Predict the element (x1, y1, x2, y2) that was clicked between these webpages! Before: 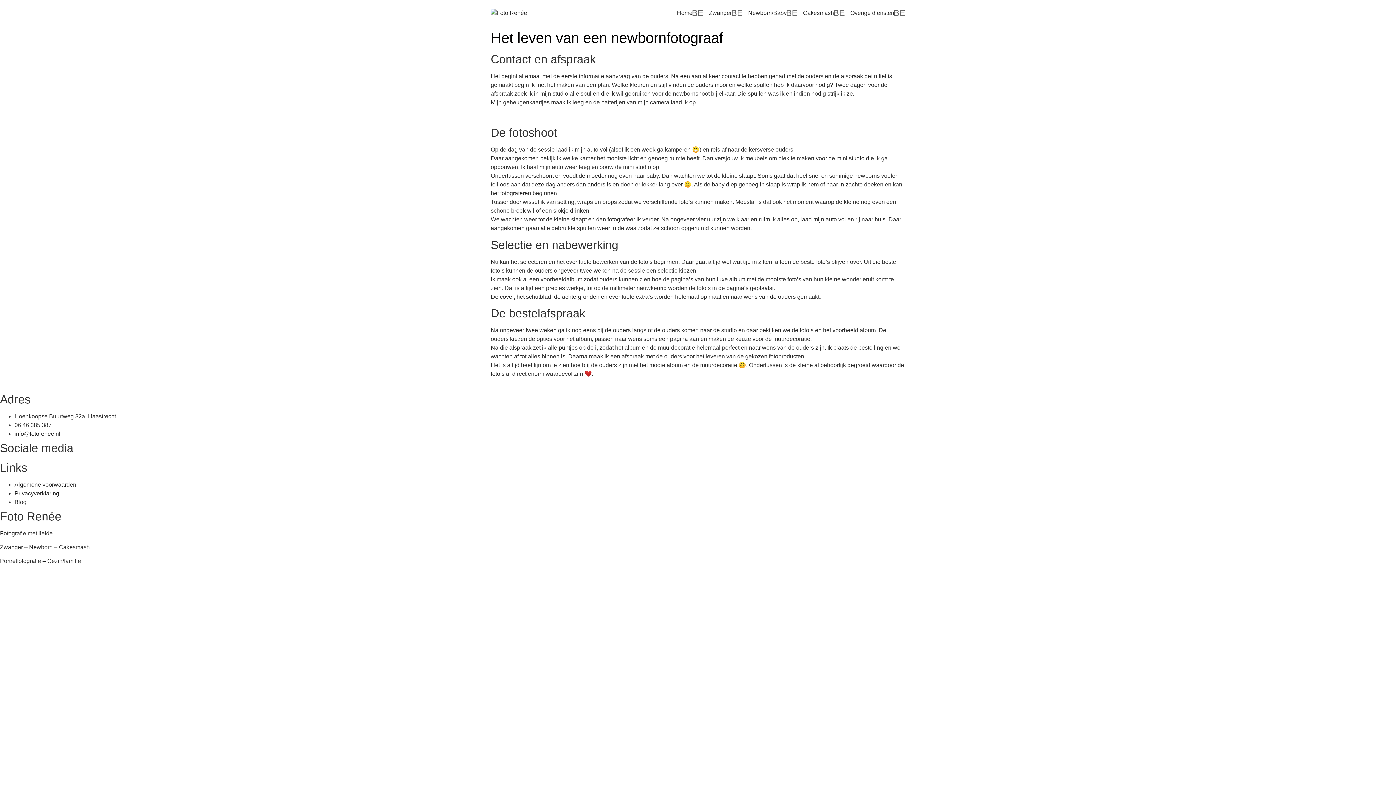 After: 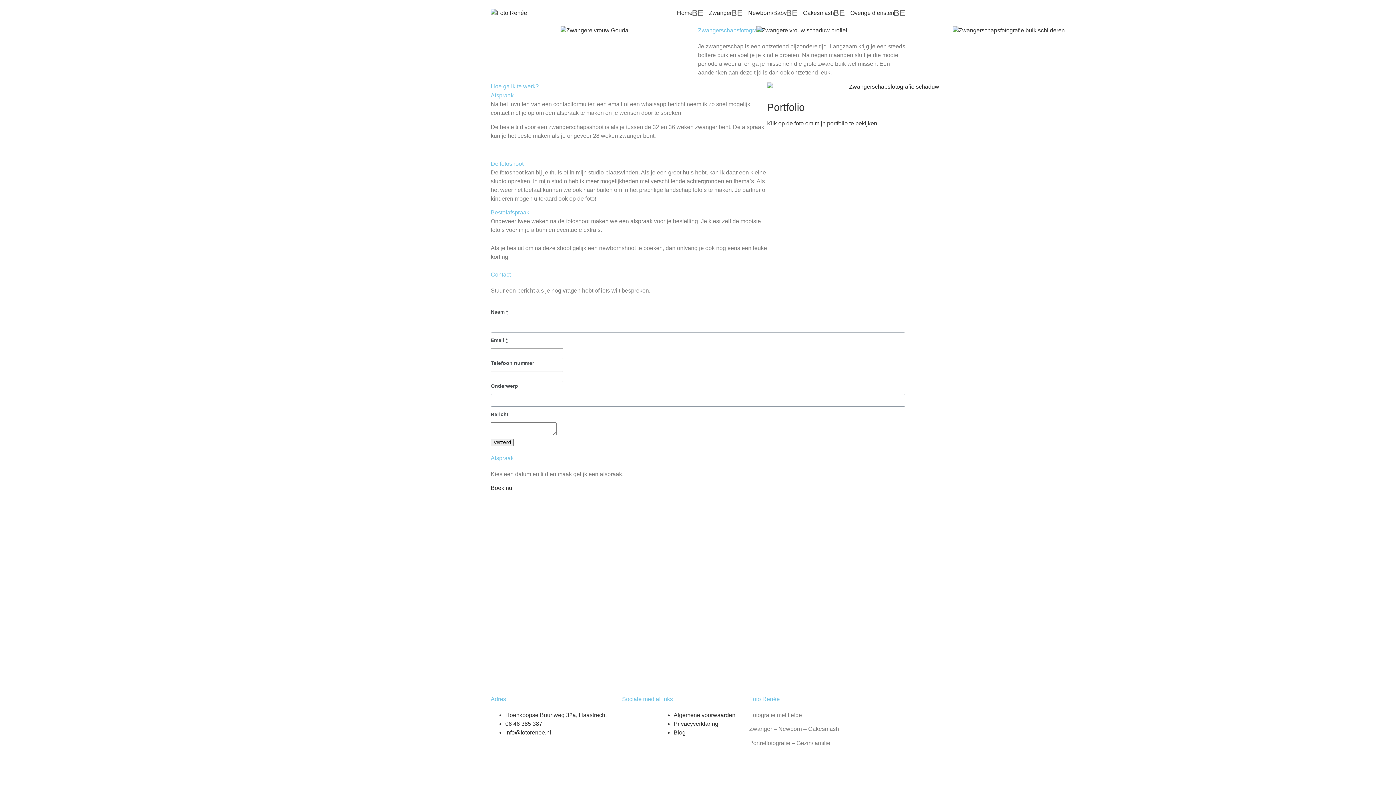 Action: bbox: (703, 5, 737, 20) label: Zwanger